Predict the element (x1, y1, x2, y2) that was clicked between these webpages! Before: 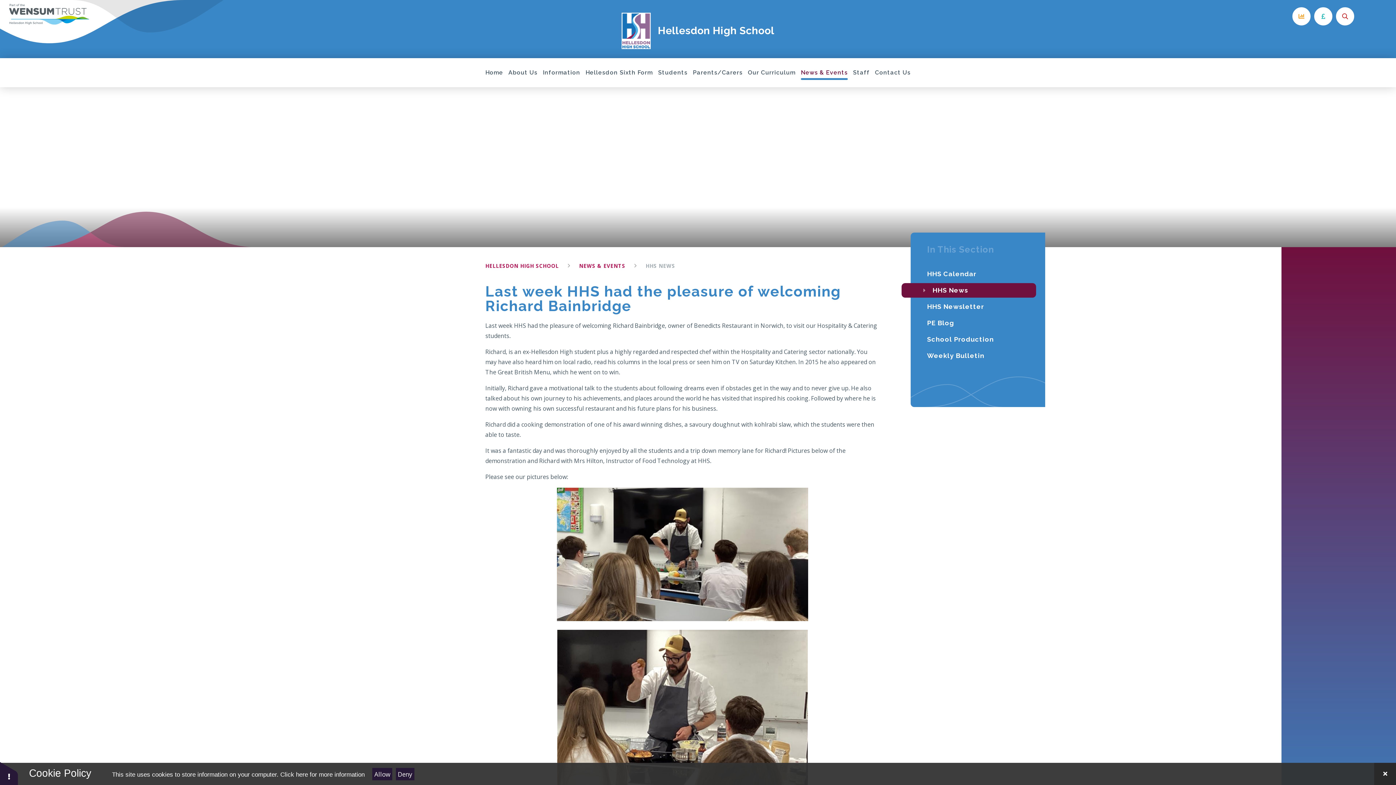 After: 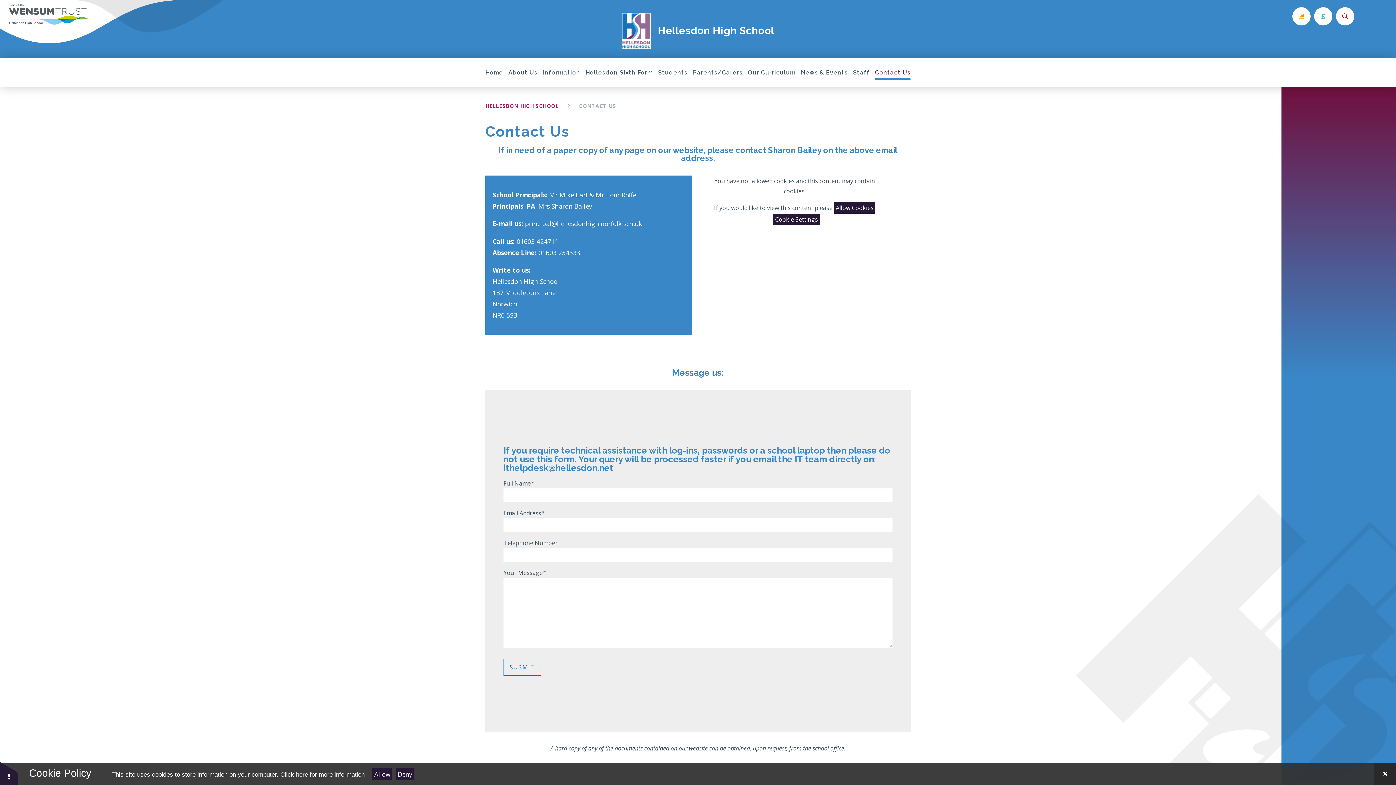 Action: bbox: (875, 65, 910, 80) label: Contact Us